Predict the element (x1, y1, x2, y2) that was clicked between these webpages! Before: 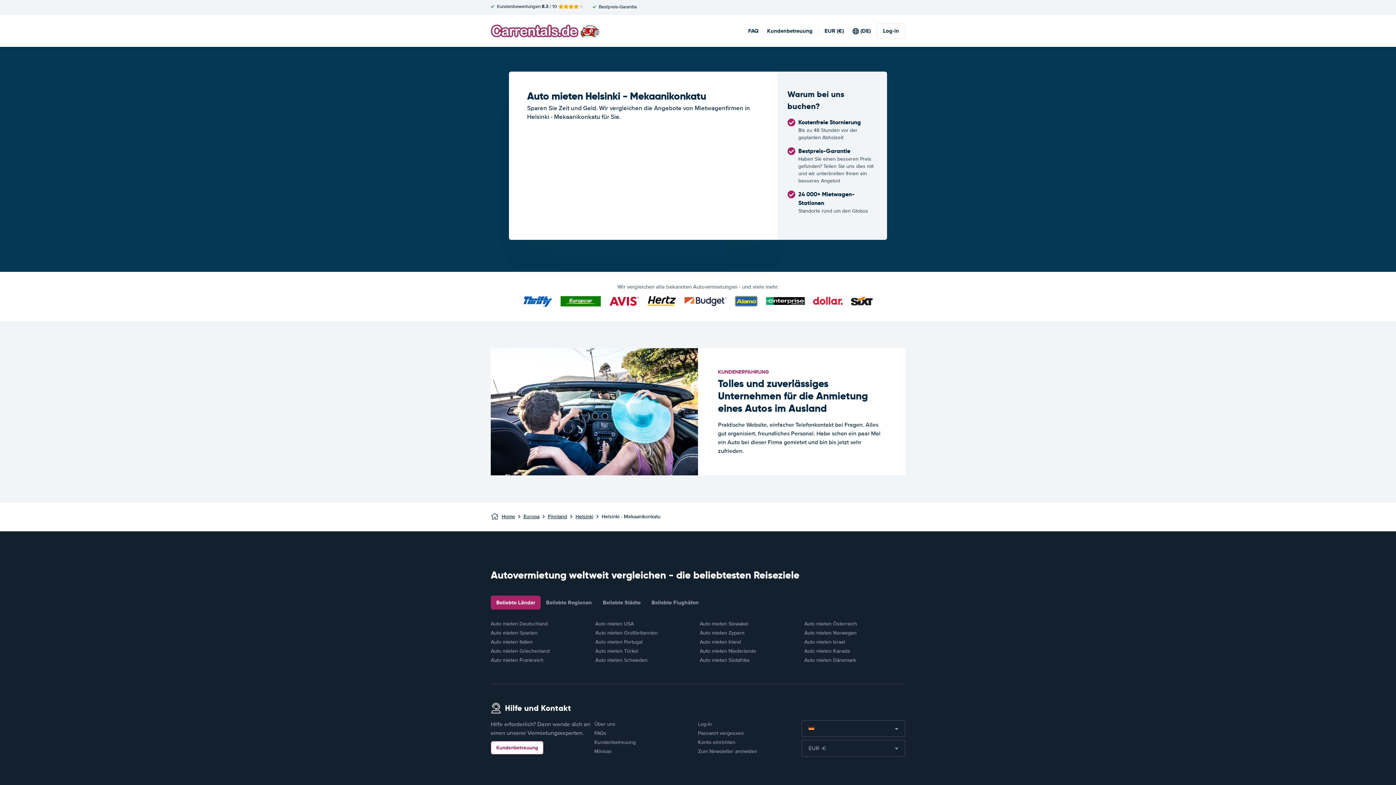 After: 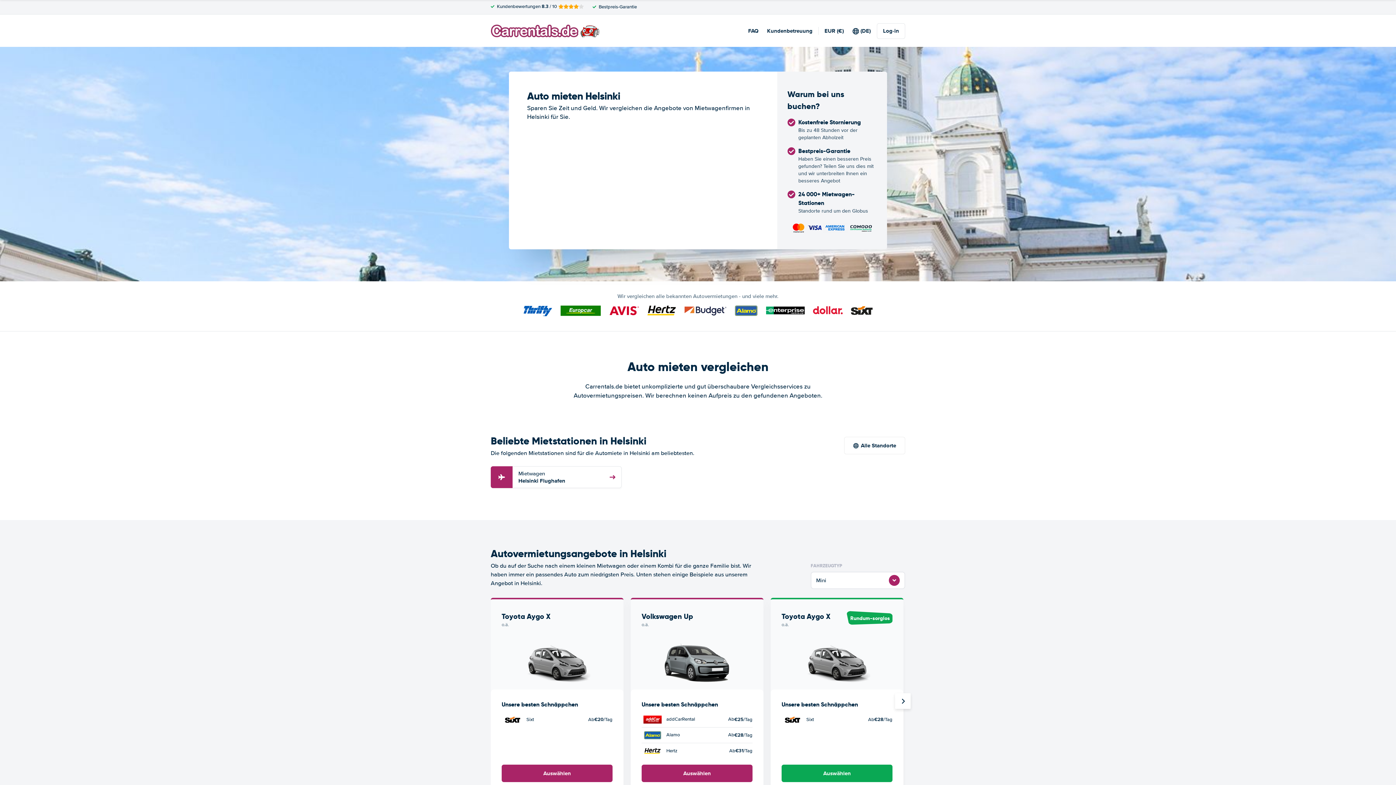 Action: bbox: (575, 513, 593, 520) label: Helsinki